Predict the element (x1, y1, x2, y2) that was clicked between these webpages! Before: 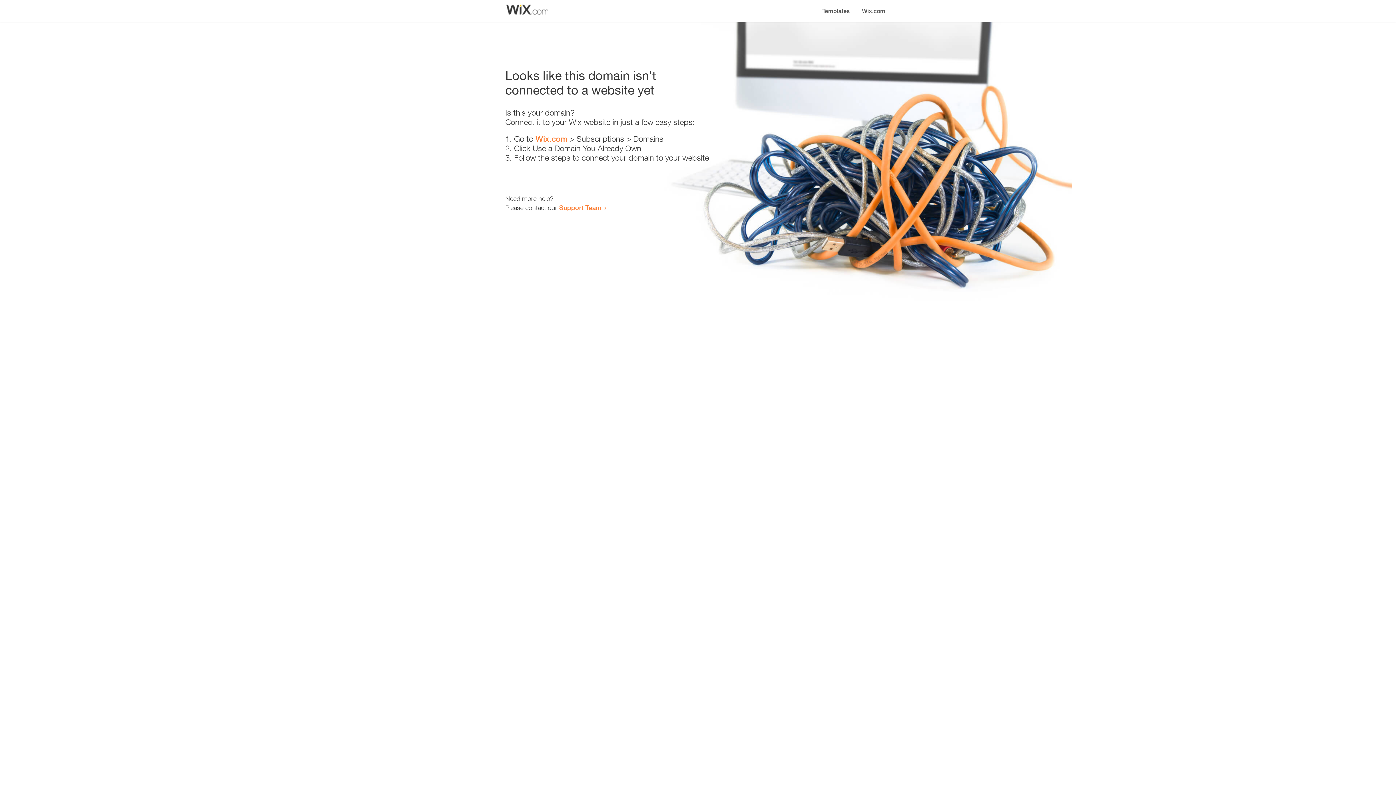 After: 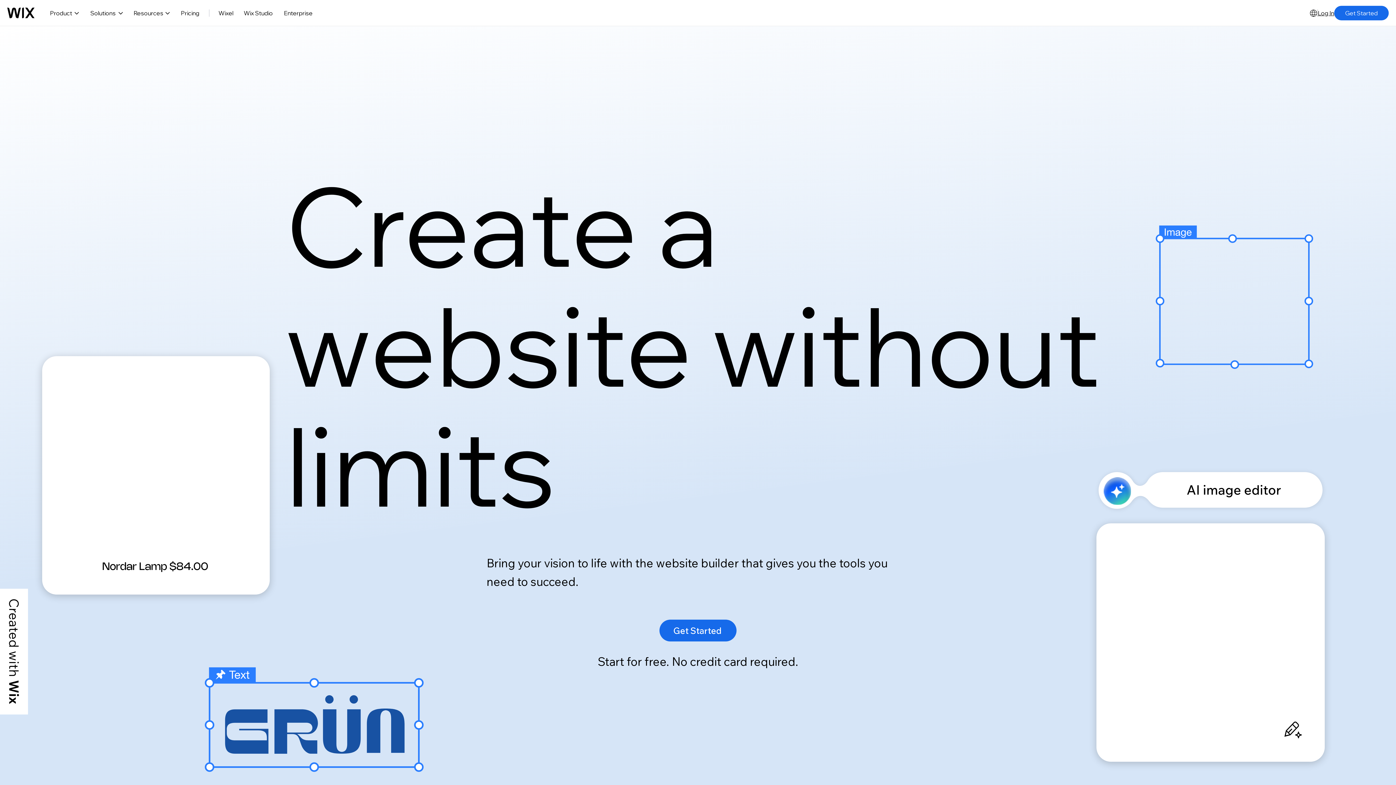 Action: label: Wix.com bbox: (535, 134, 567, 143)